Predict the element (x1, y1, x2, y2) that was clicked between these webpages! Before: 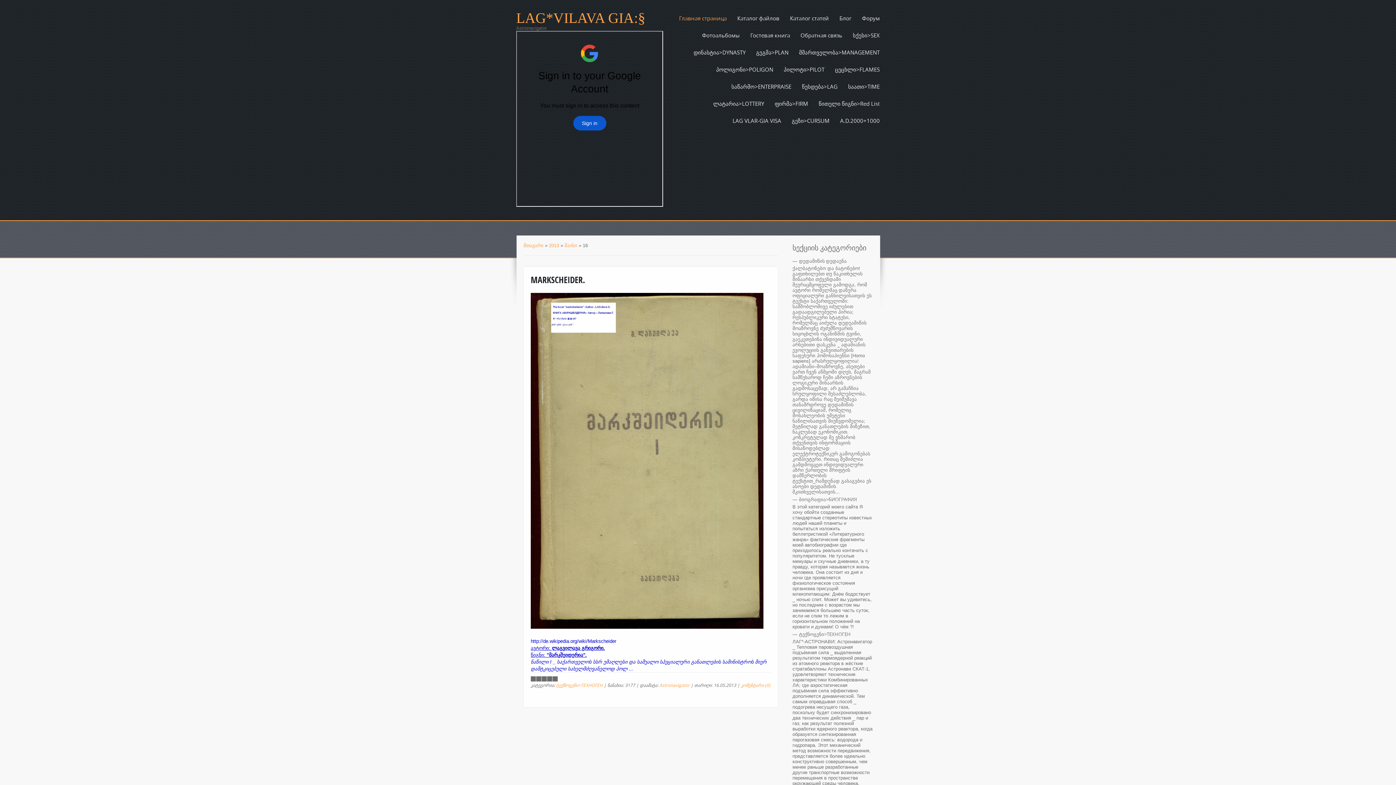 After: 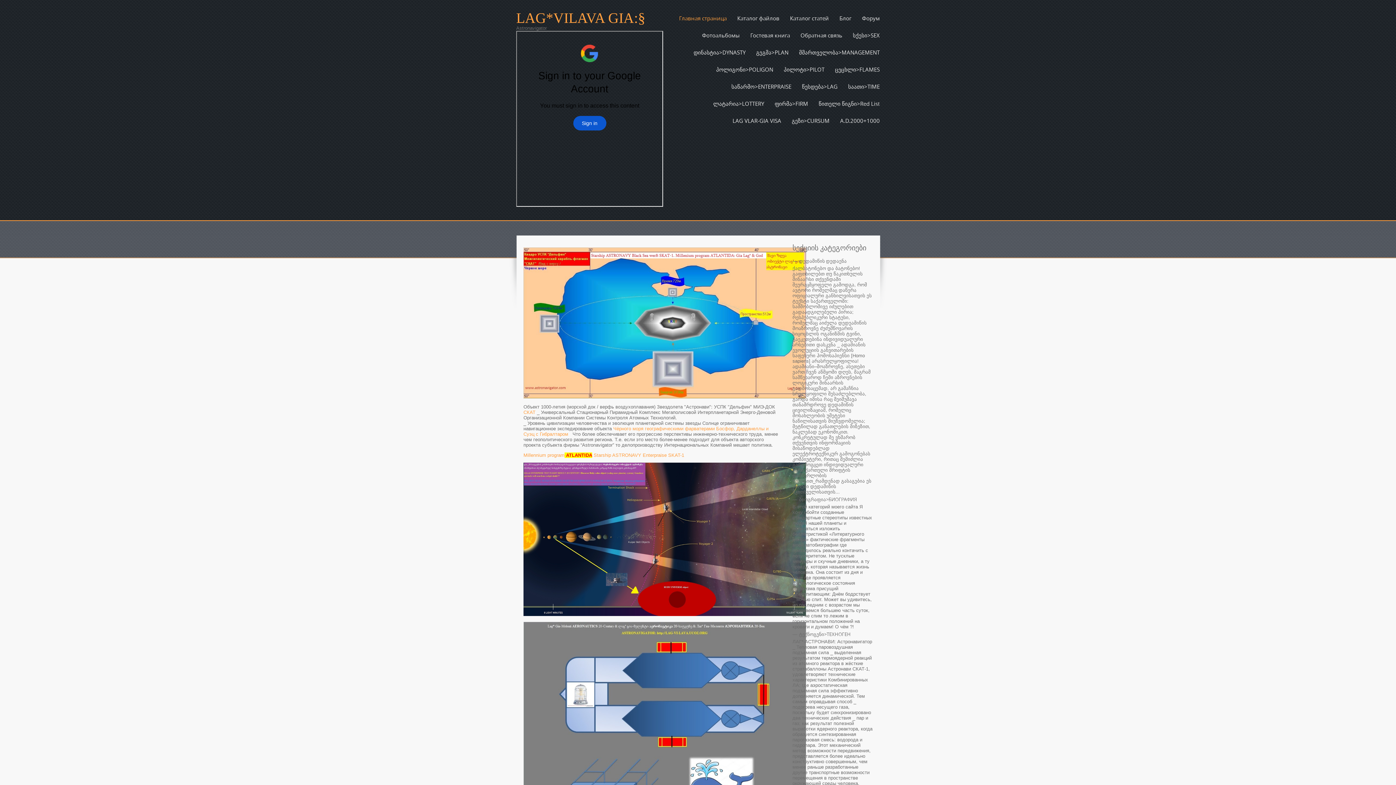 Action: bbox: (831, 112, 880, 128) label: A.D.2000+1000